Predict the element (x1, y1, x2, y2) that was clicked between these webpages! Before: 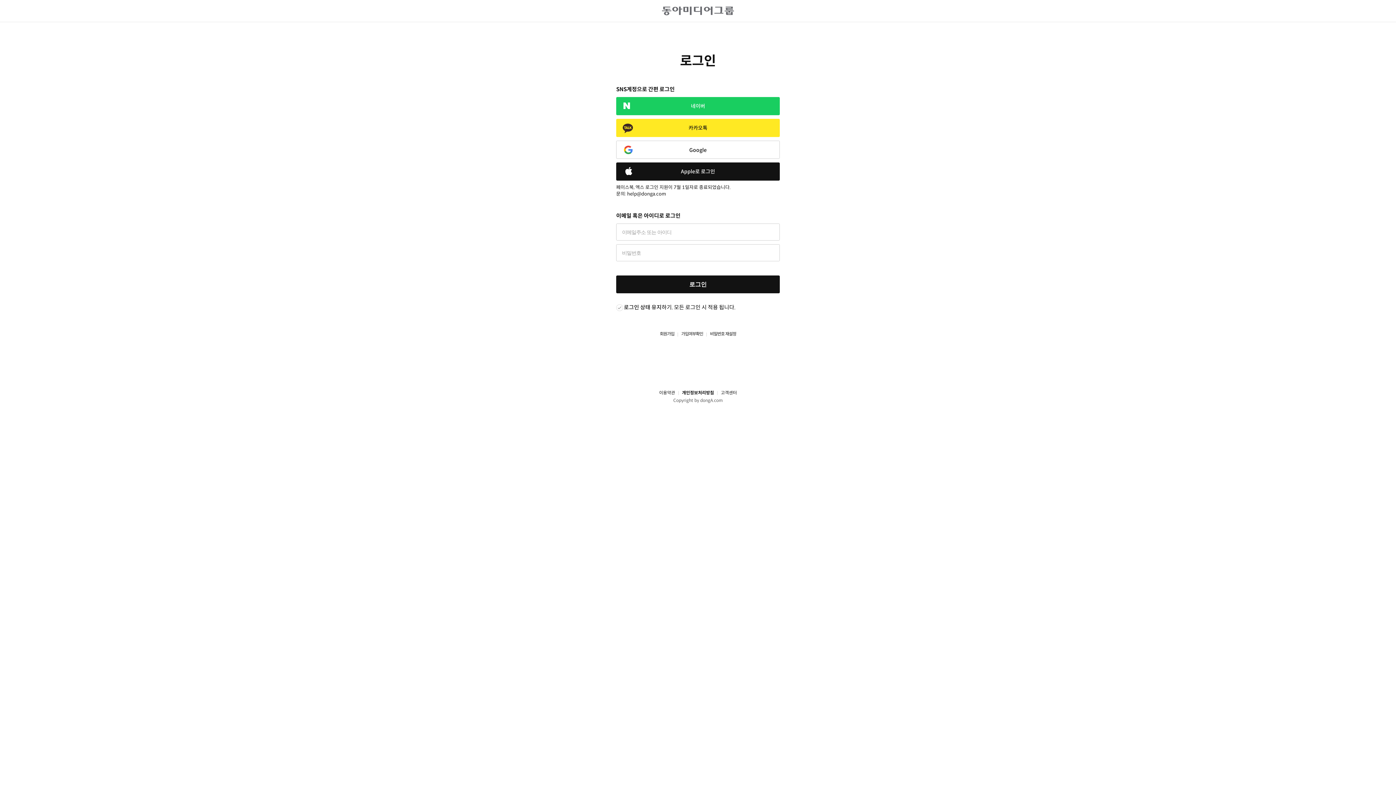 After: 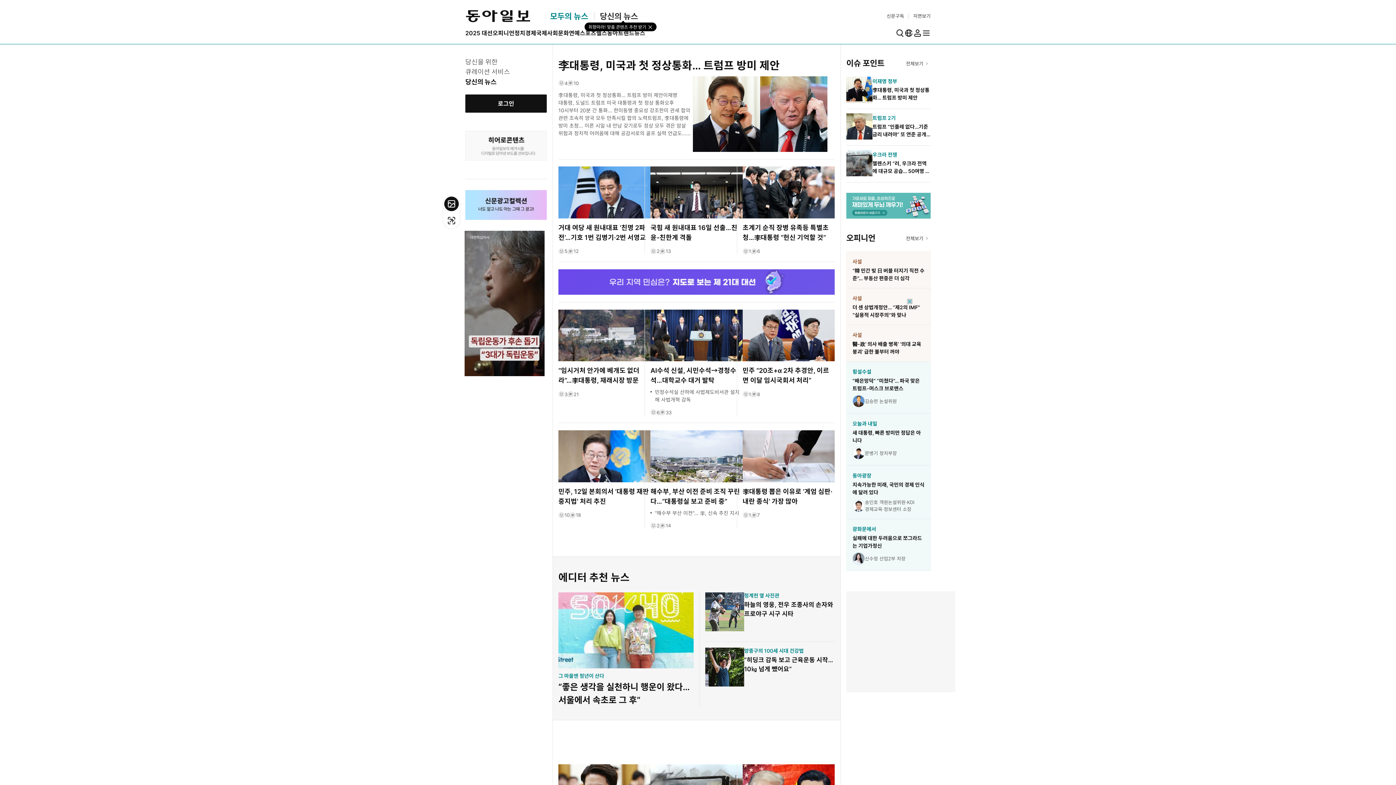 Action: bbox: (0, 6, 1396, 15)